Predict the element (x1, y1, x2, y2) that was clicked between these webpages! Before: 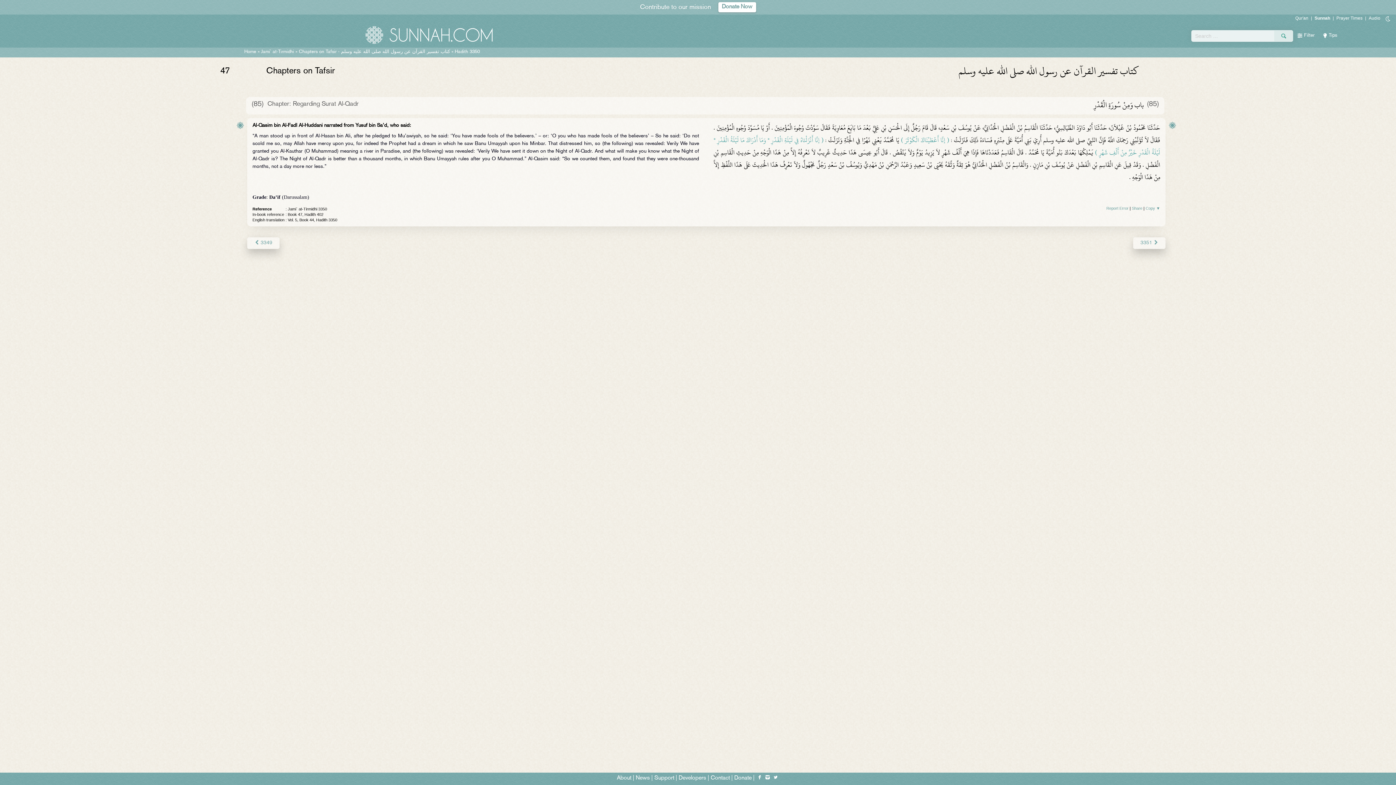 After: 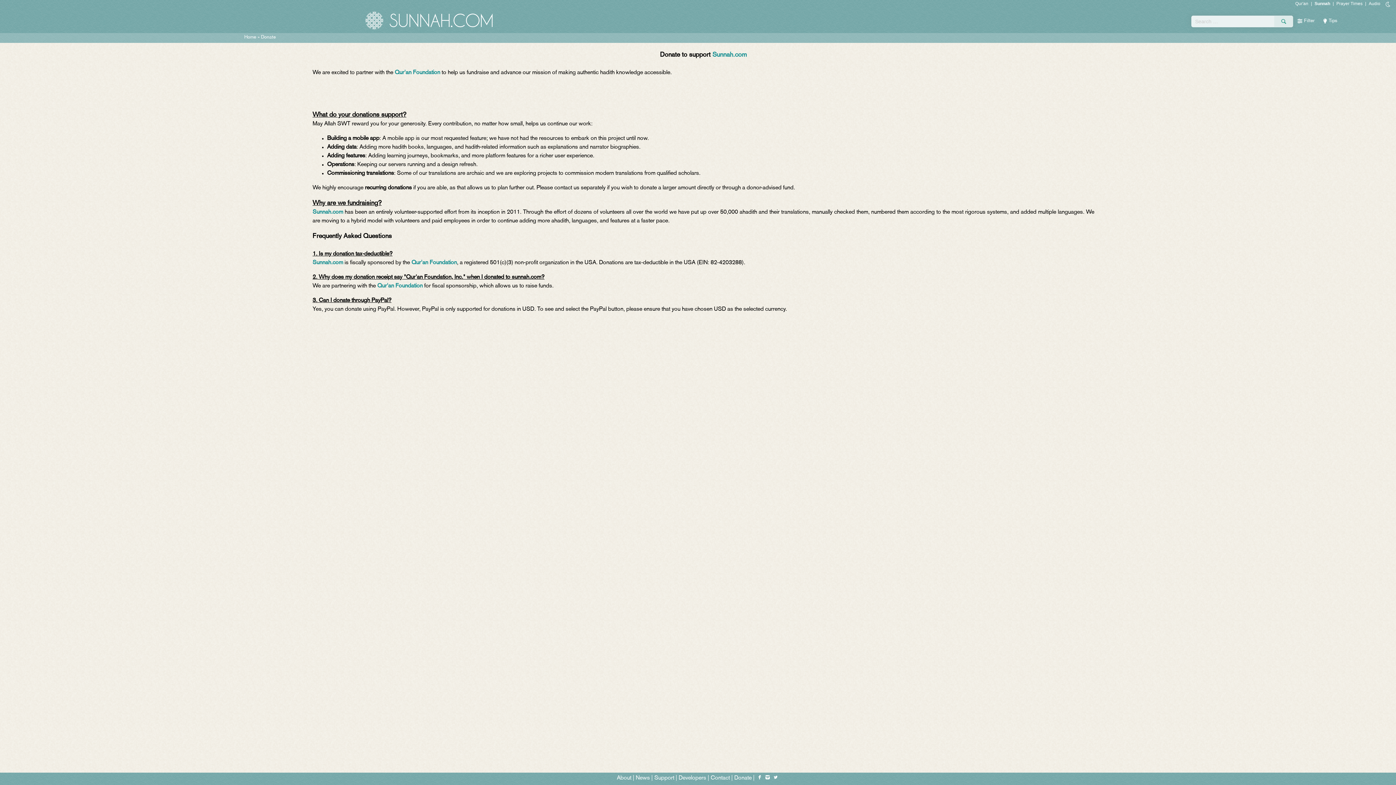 Action: bbox: (734, 776, 751, 781) label: Donate